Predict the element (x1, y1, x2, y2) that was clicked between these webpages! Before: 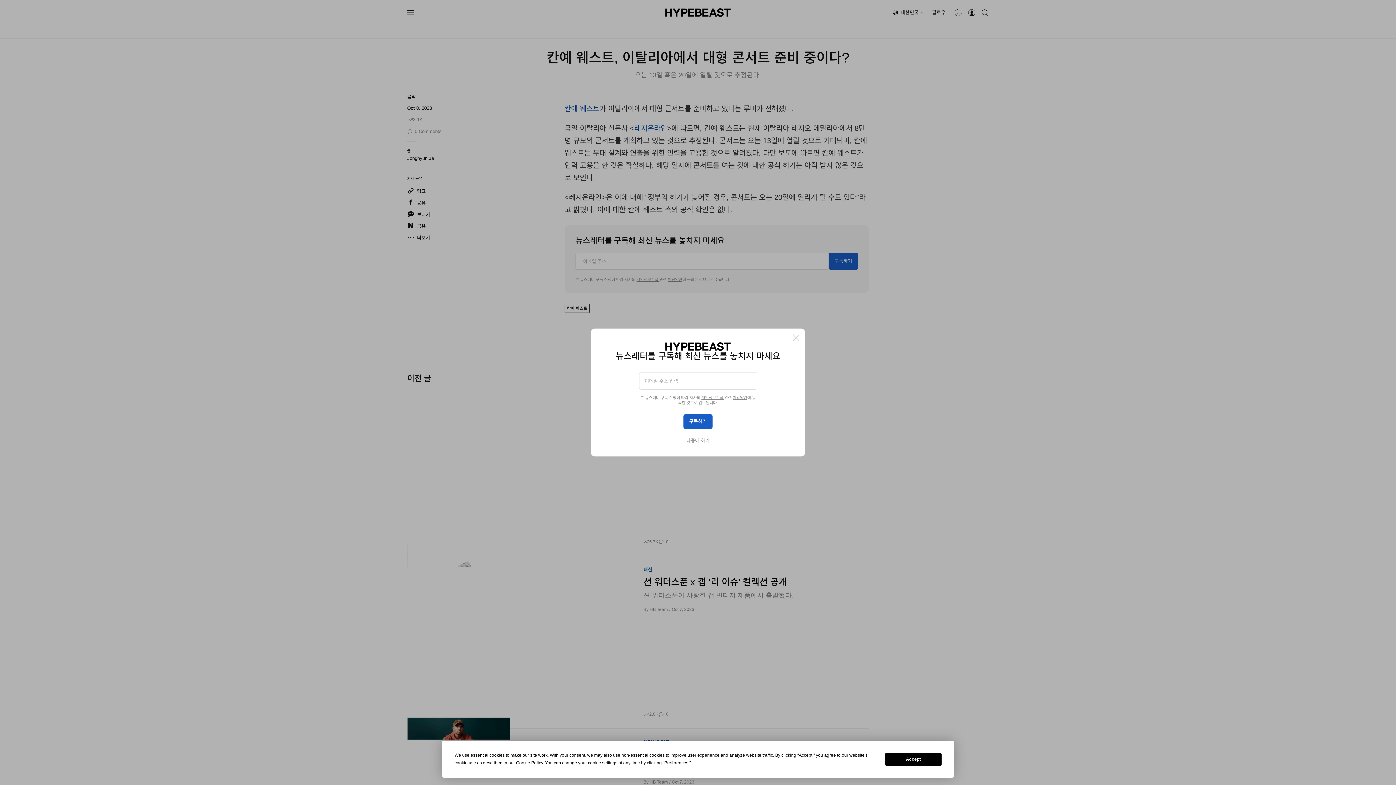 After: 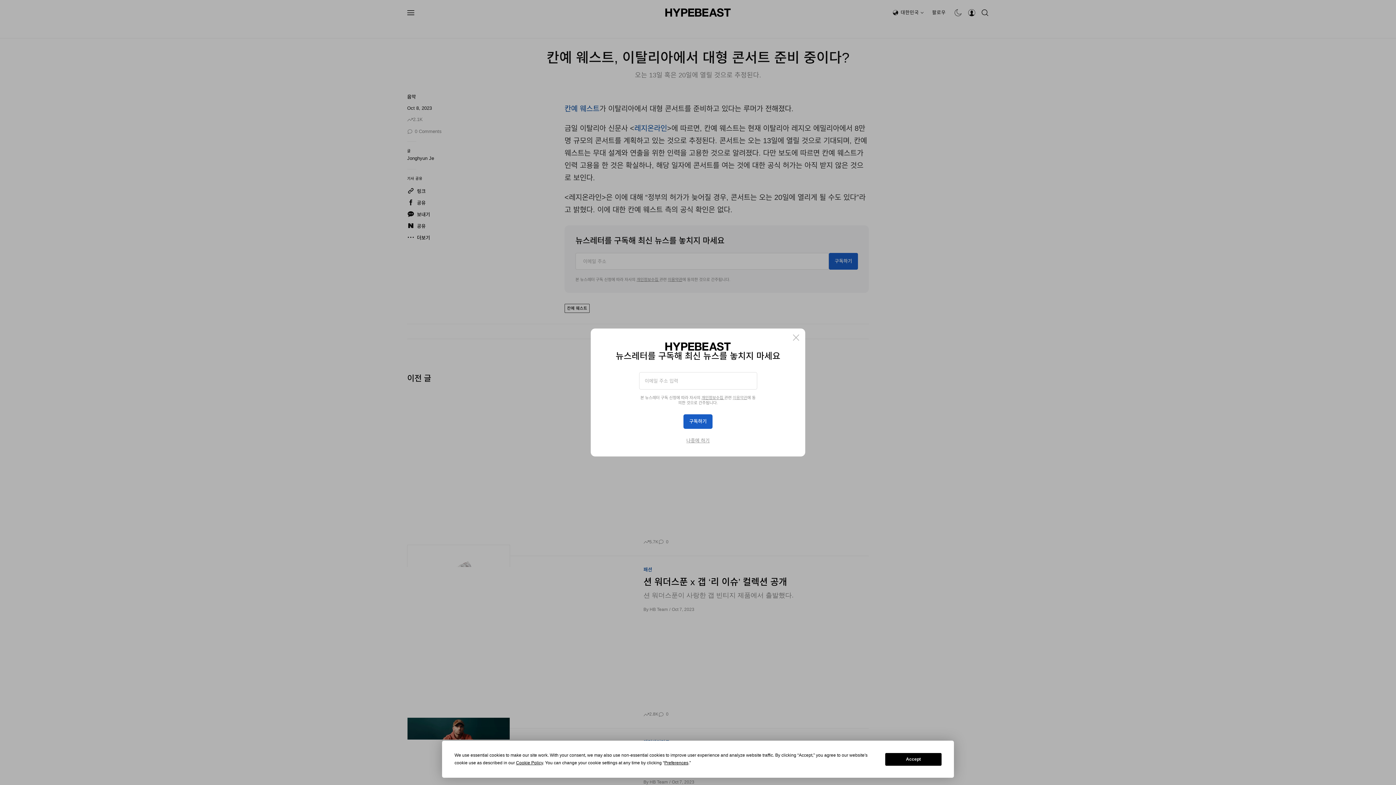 Action: bbox: (732, 395, 747, 400) label: 이용약관